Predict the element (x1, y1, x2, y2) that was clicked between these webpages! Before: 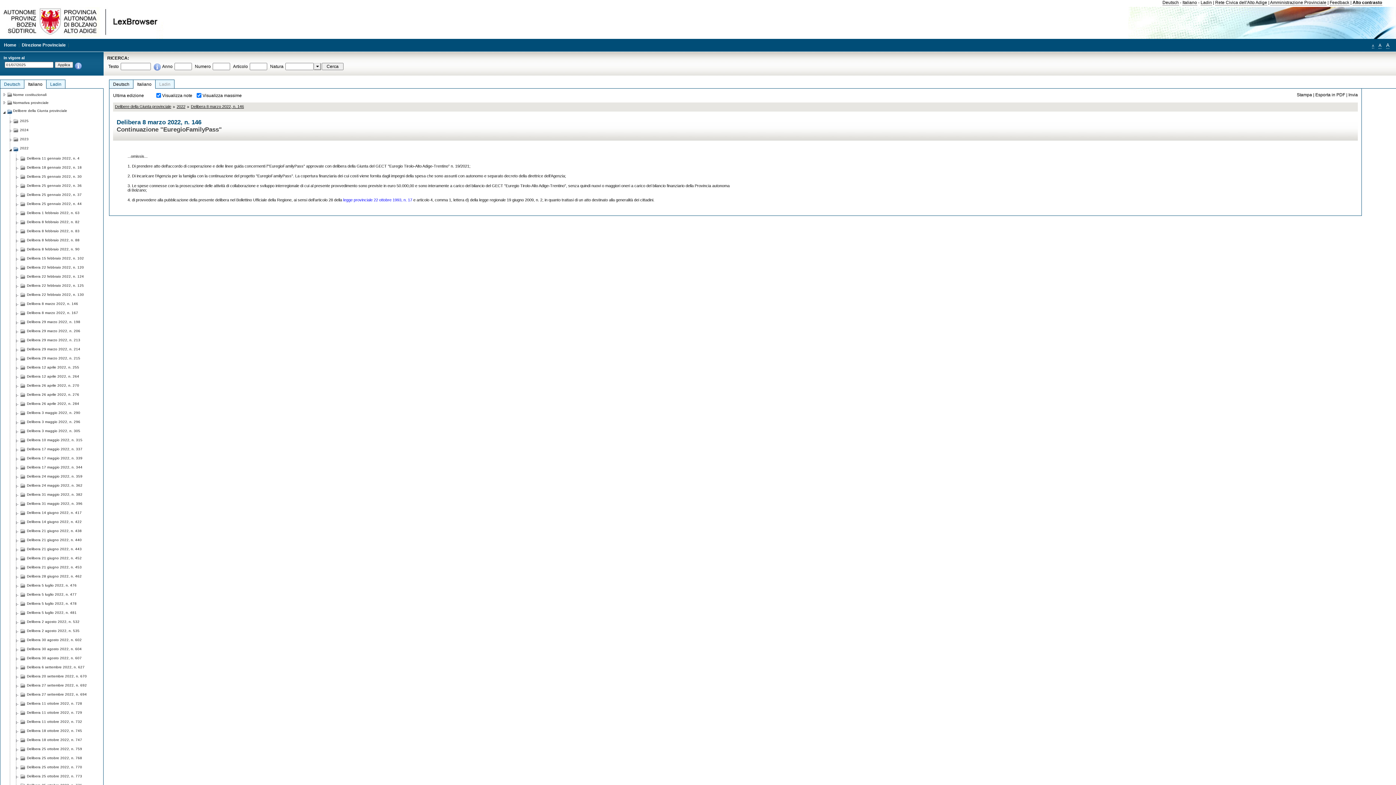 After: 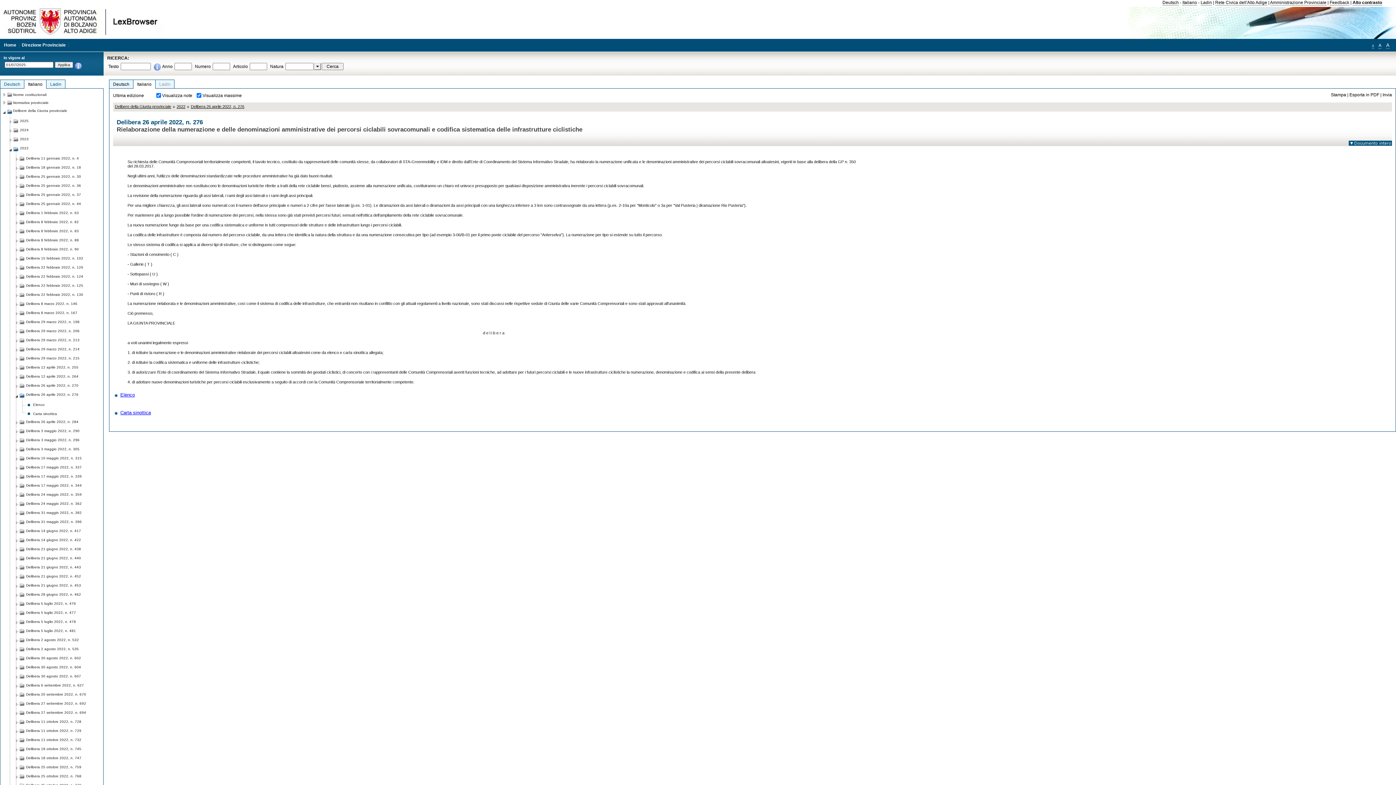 Action: bbox: (26, 390, 79, 397) label: Delibera 26 aprile 2022, n. 276